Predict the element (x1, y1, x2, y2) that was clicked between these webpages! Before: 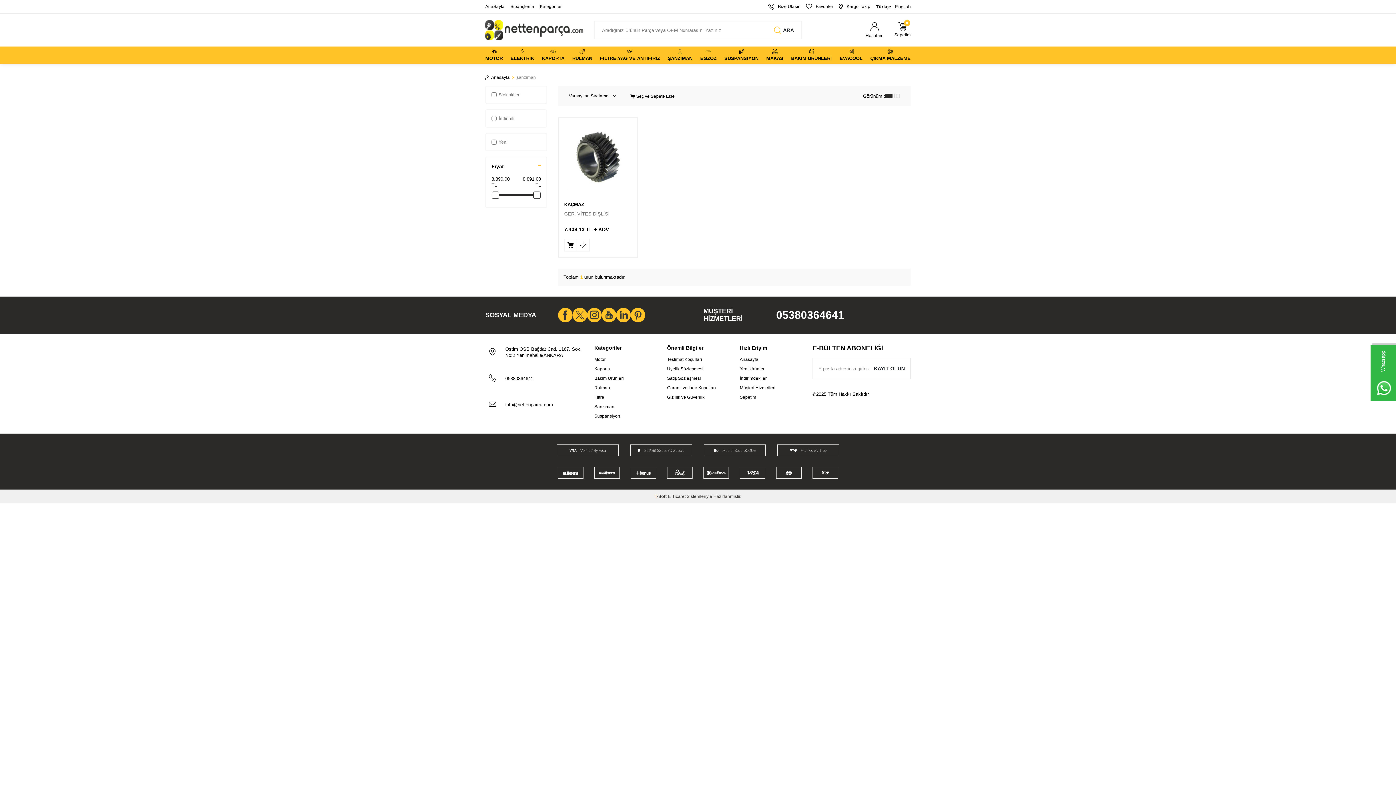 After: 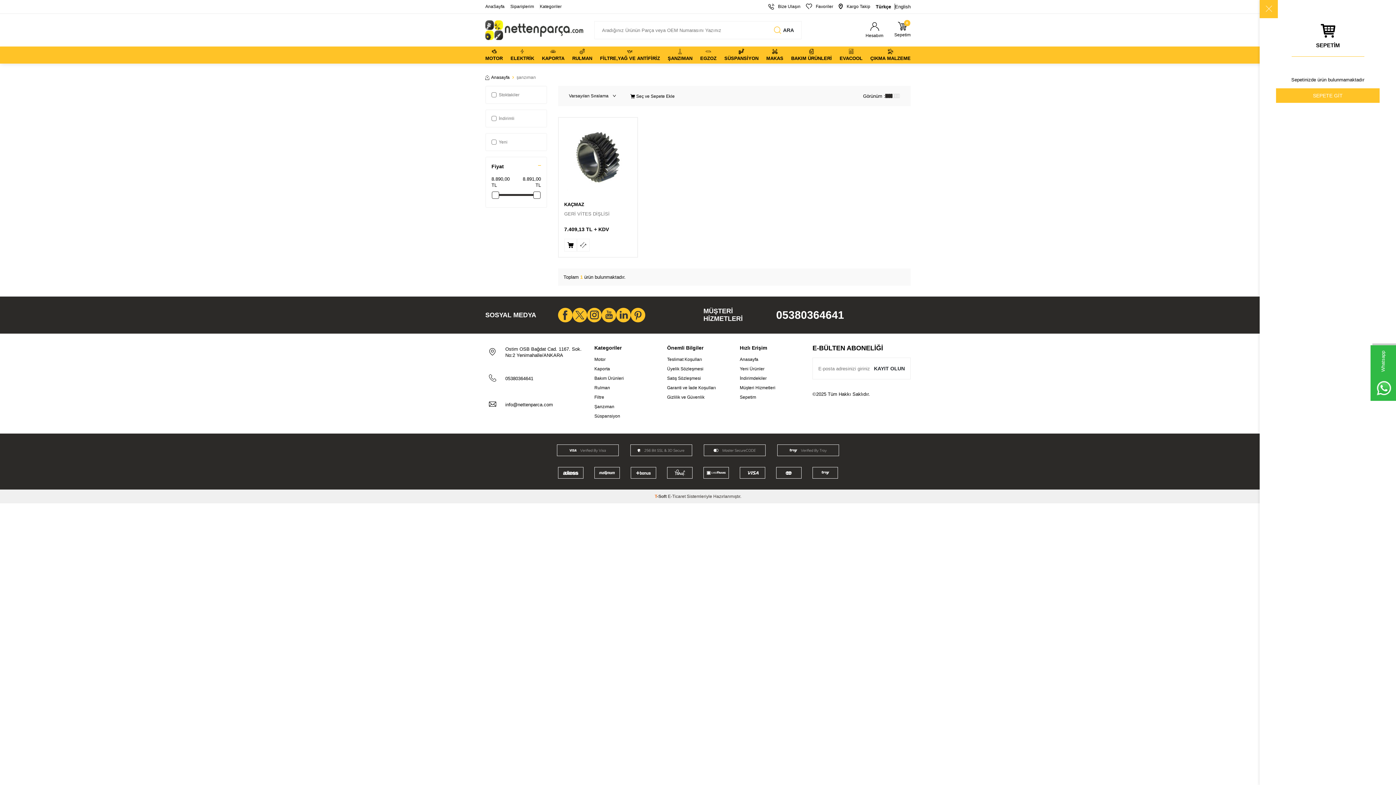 Action: bbox: (894, 21, 910, 37) label: 0
Sepetim